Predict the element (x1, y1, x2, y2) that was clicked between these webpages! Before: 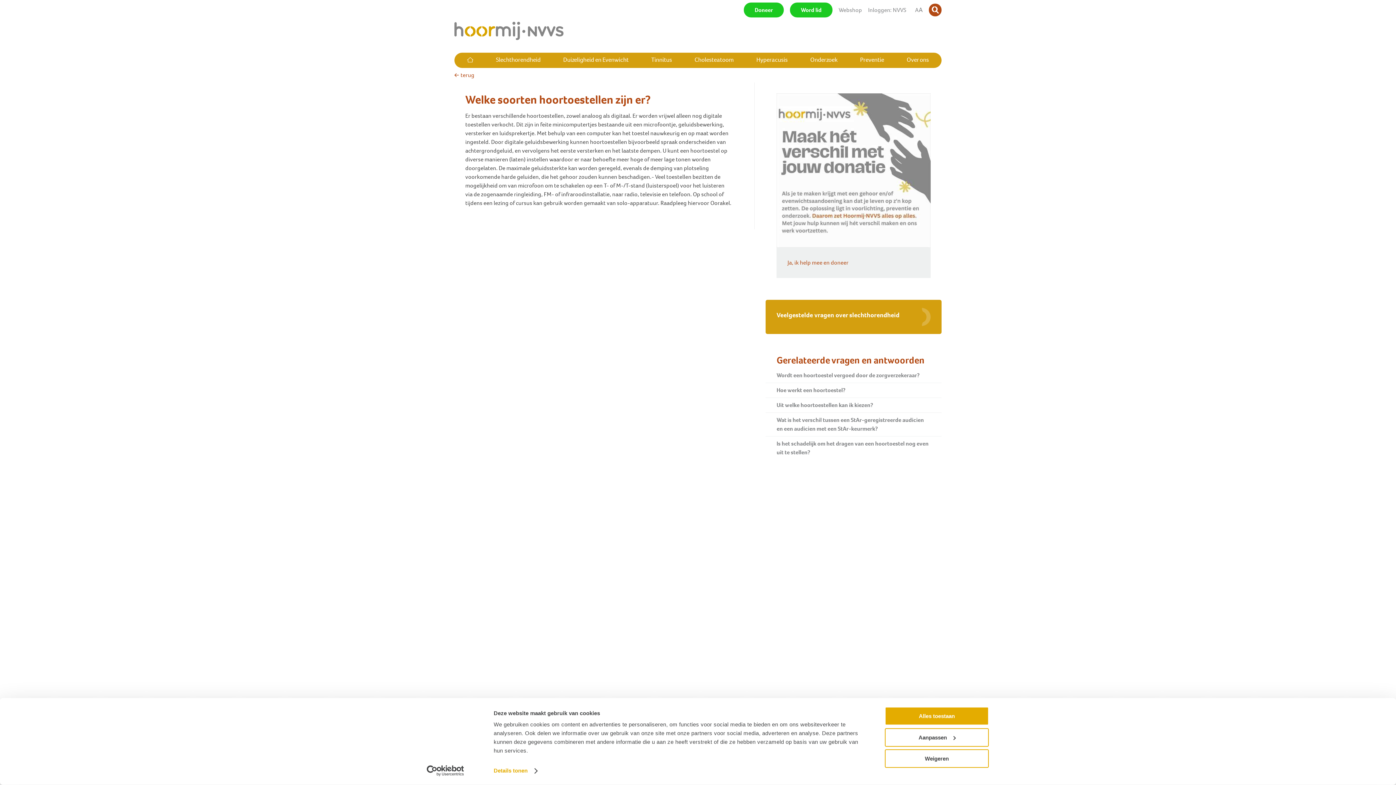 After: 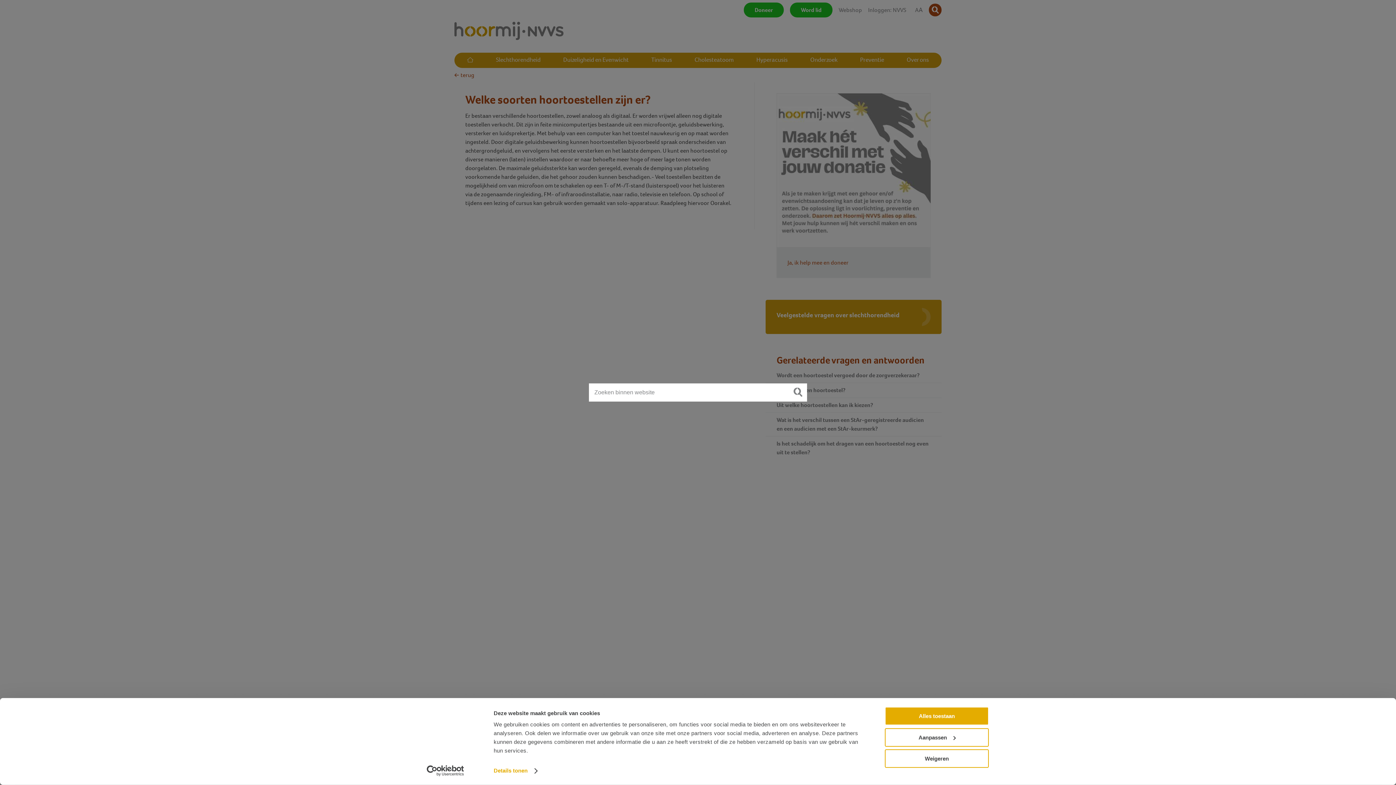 Action: bbox: (929, 3, 941, 16)